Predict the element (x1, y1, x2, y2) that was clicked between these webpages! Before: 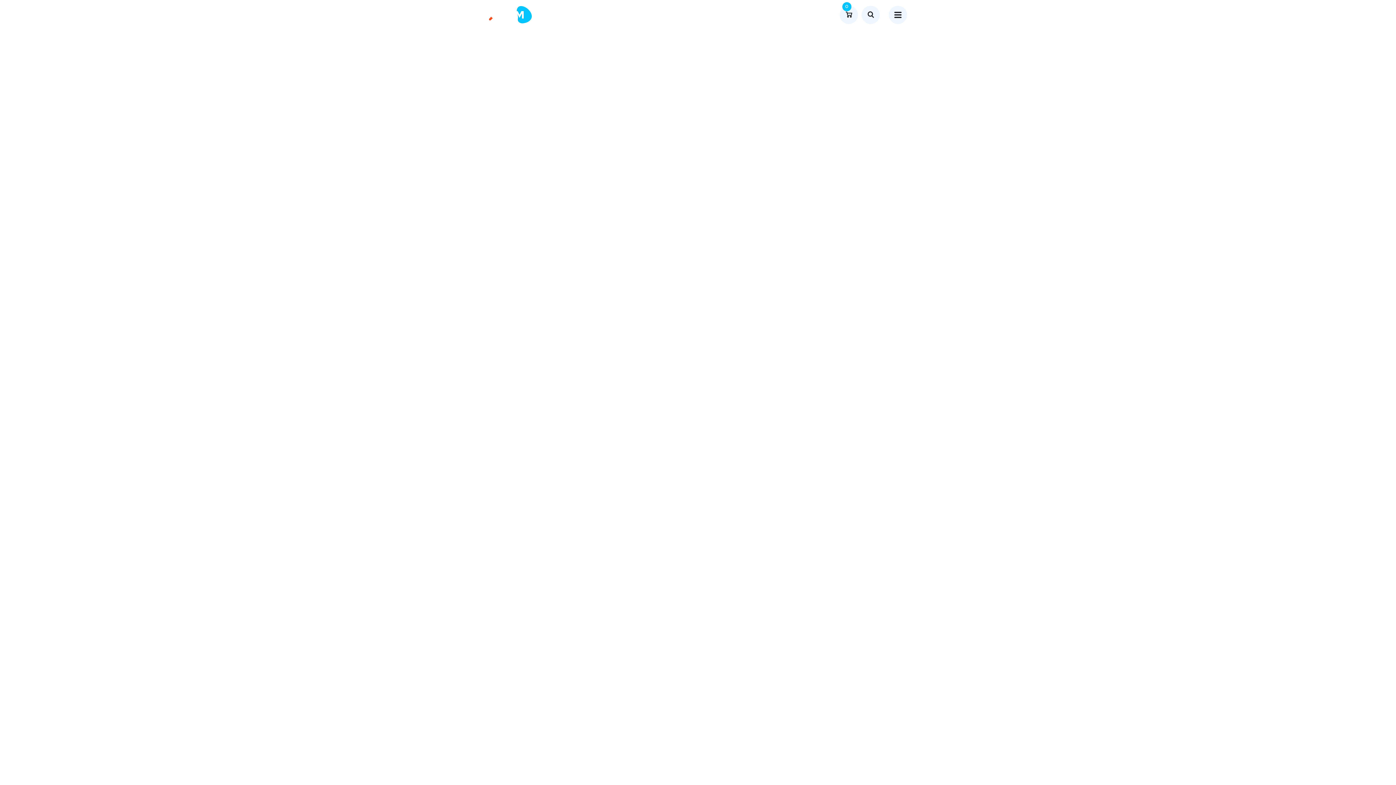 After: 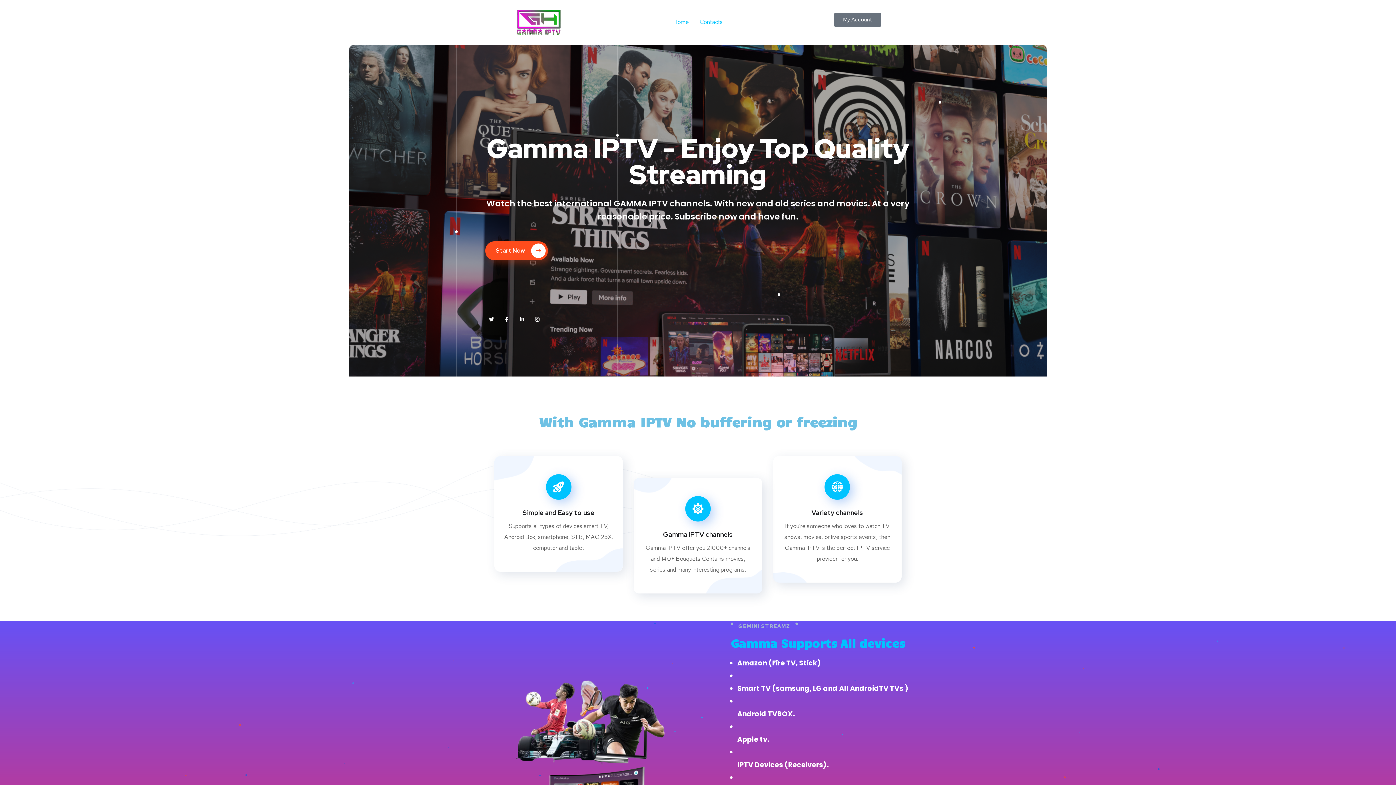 Action: bbox: (489, 10, 534, 17)